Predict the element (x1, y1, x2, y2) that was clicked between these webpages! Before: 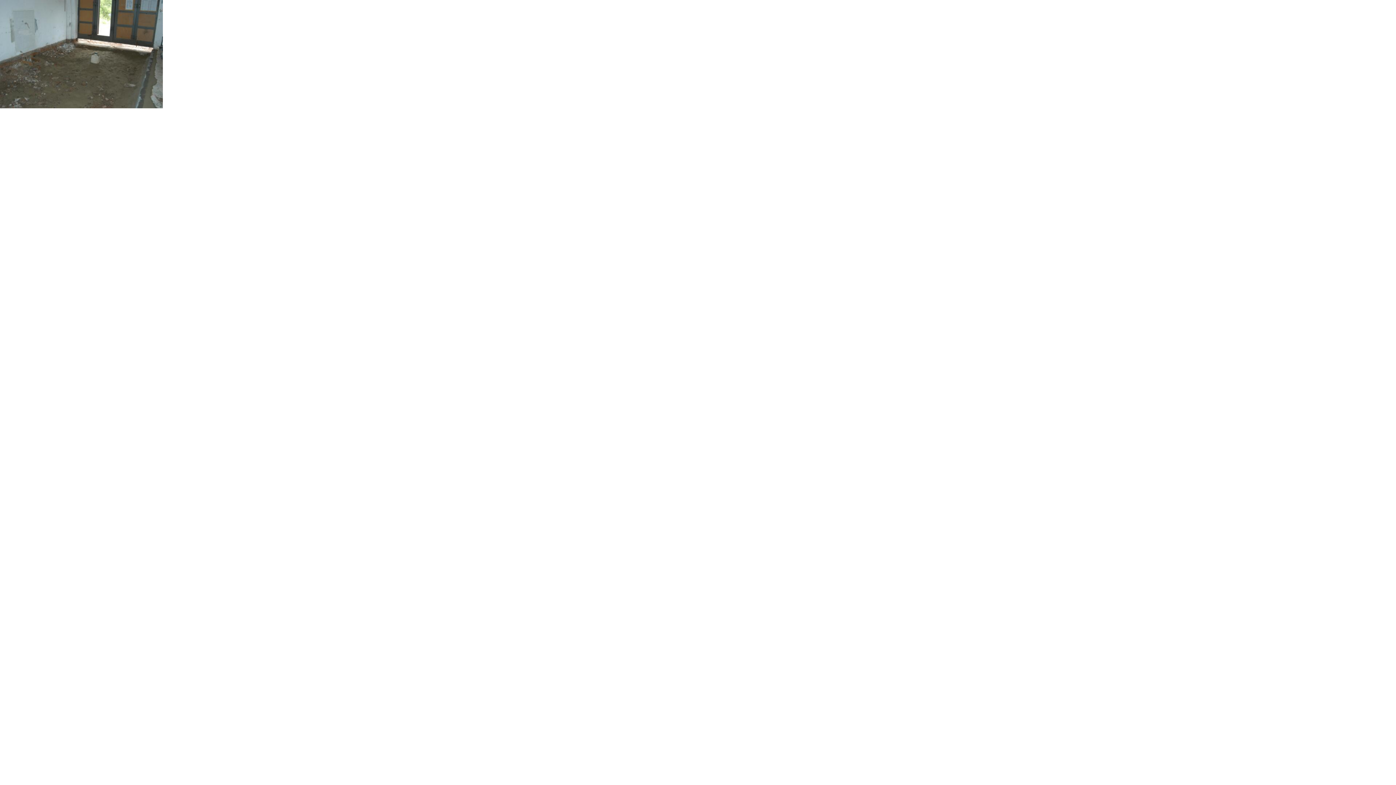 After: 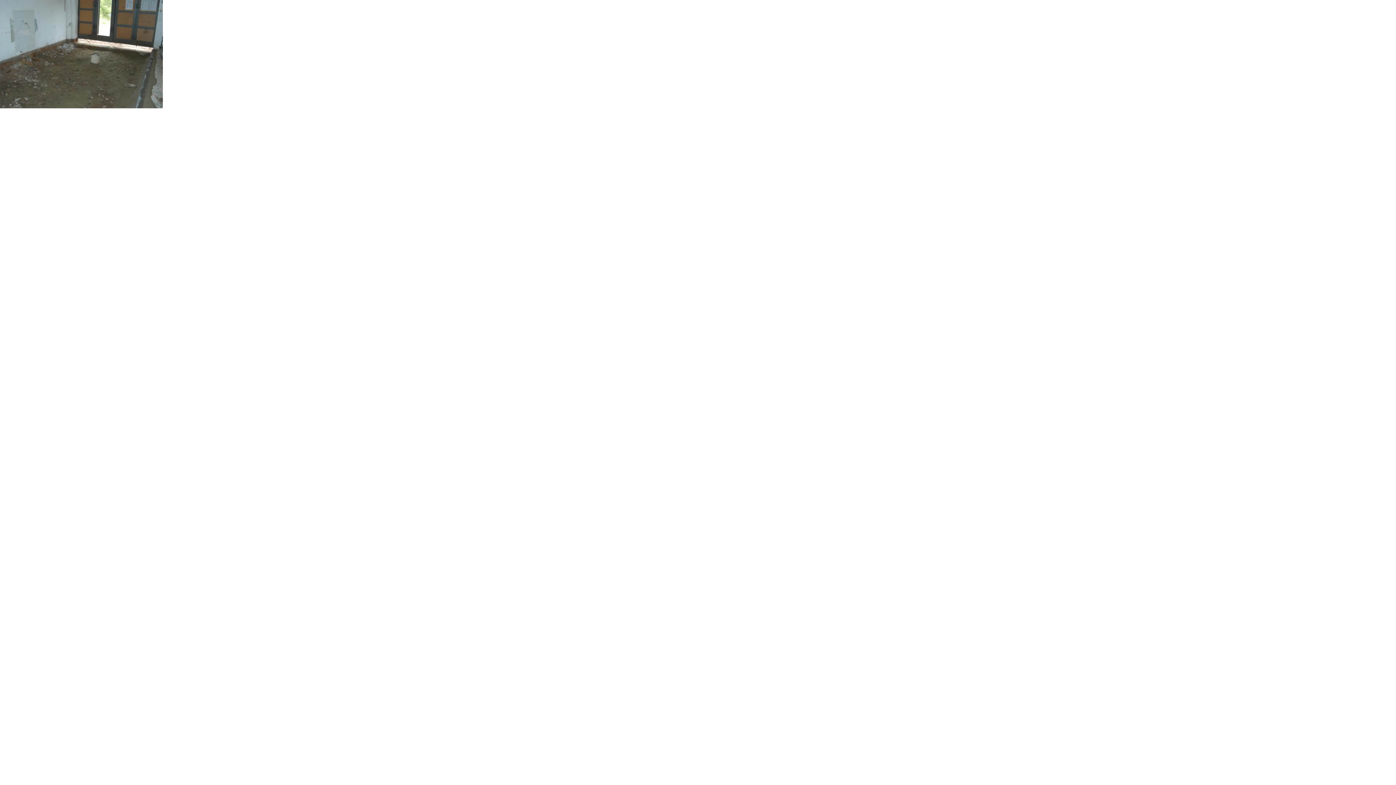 Action: bbox: (0, 0, 162, 108)